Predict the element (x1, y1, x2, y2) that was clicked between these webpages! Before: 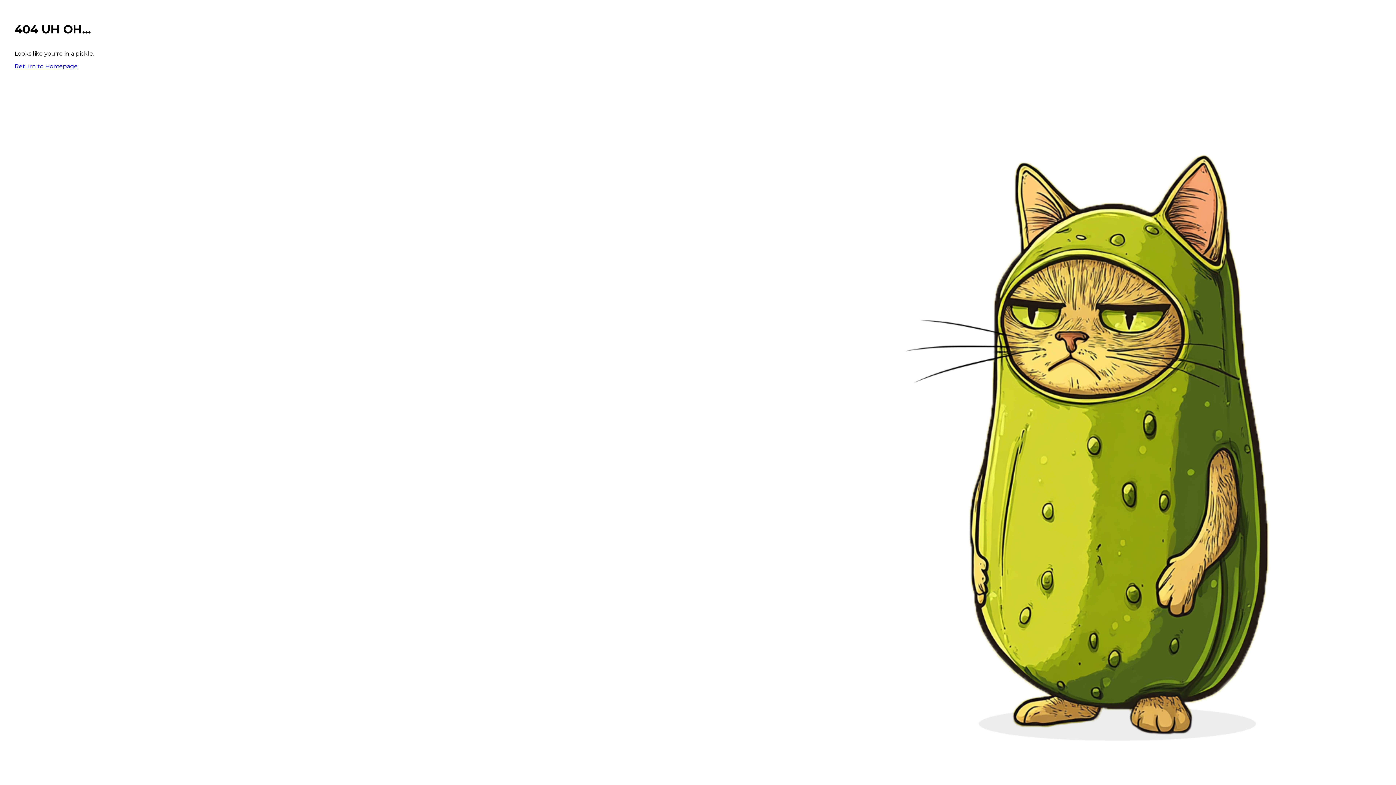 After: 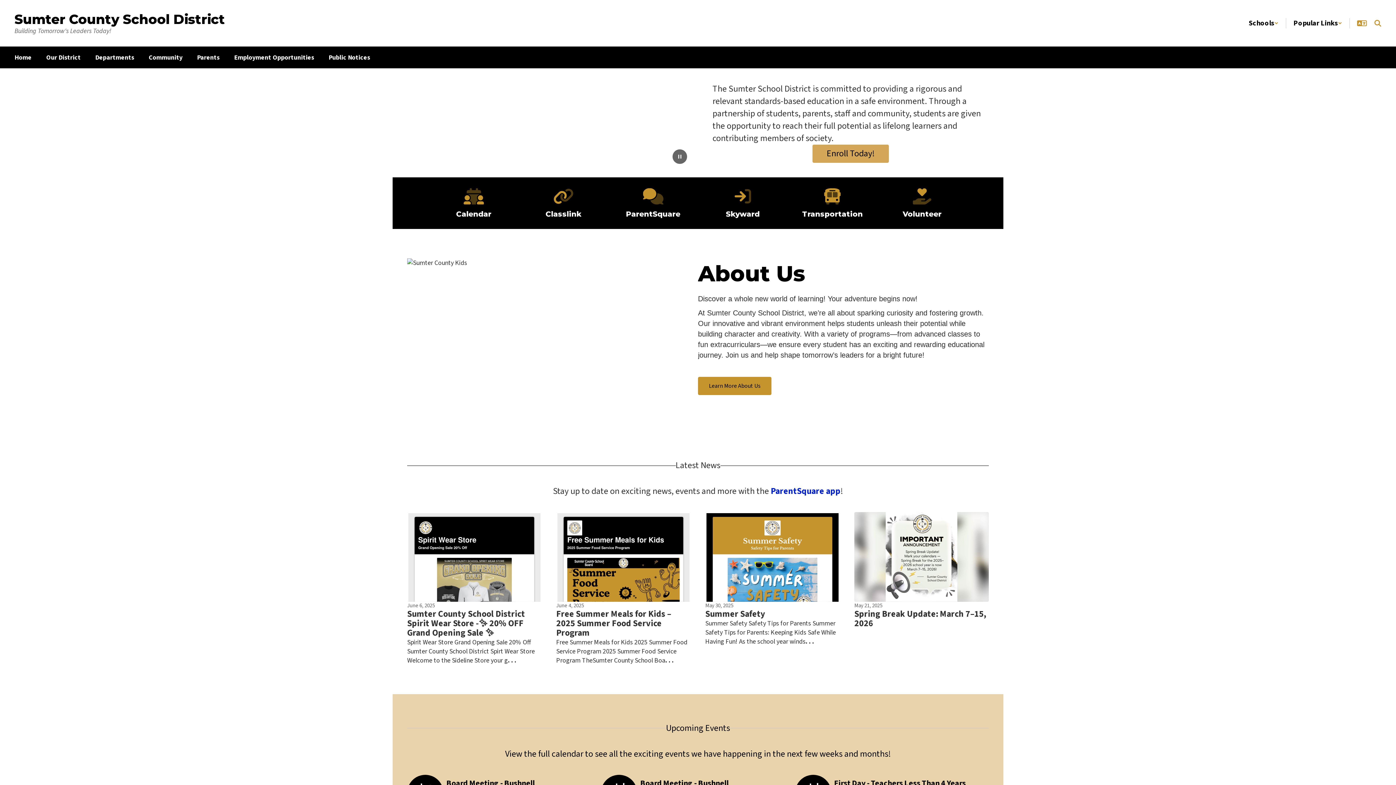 Action: bbox: (14, 62, 77, 69) label: Return to Homepage